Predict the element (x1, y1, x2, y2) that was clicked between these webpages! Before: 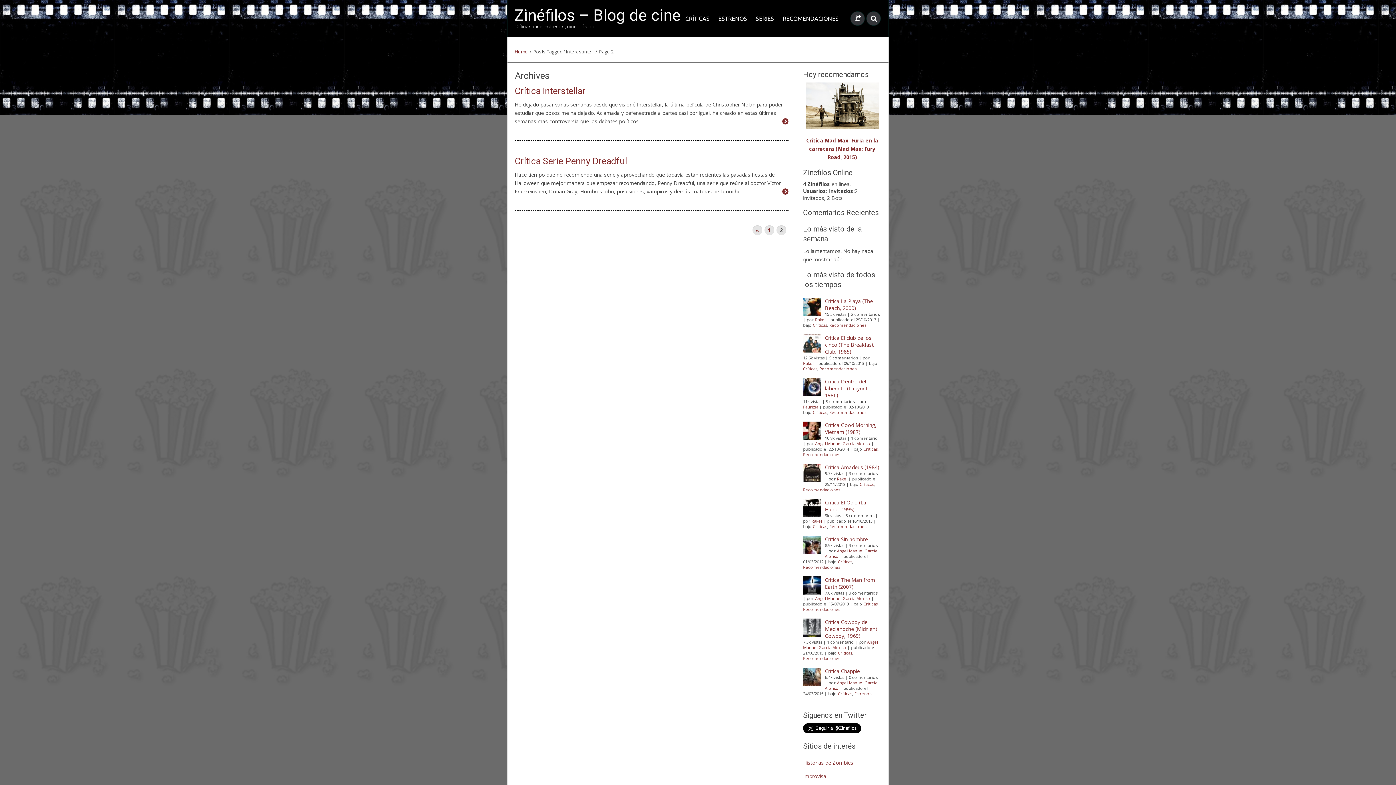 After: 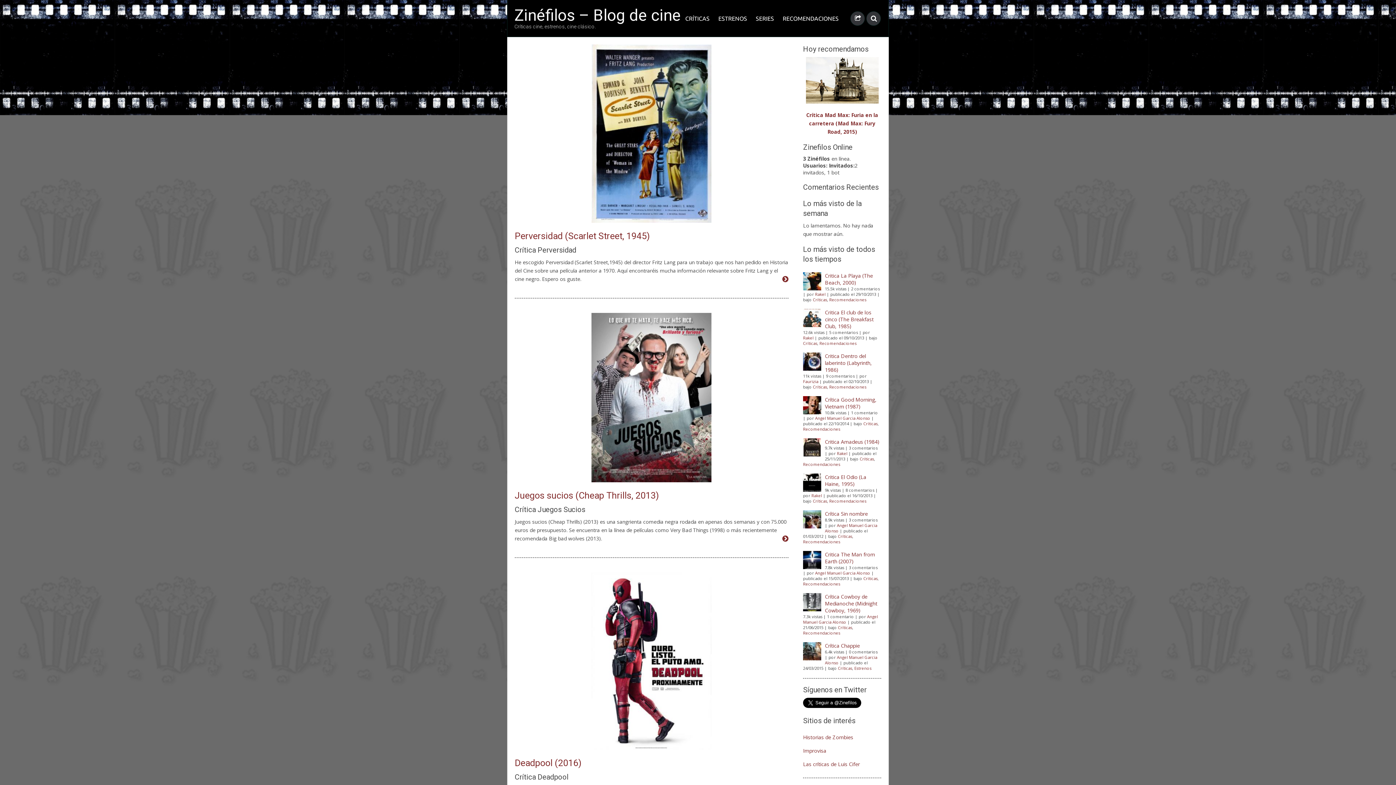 Action: label: Home bbox: (514, 48, 528, 54)